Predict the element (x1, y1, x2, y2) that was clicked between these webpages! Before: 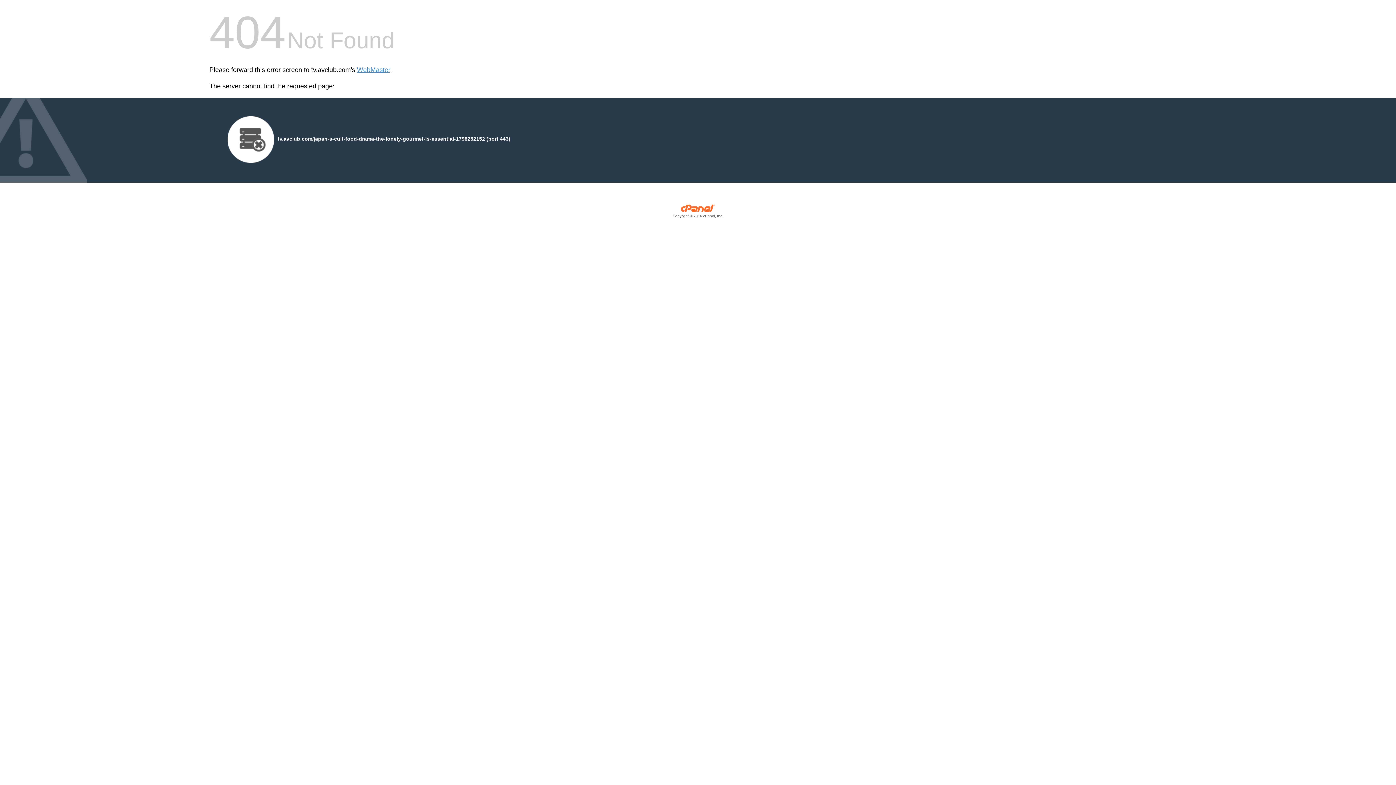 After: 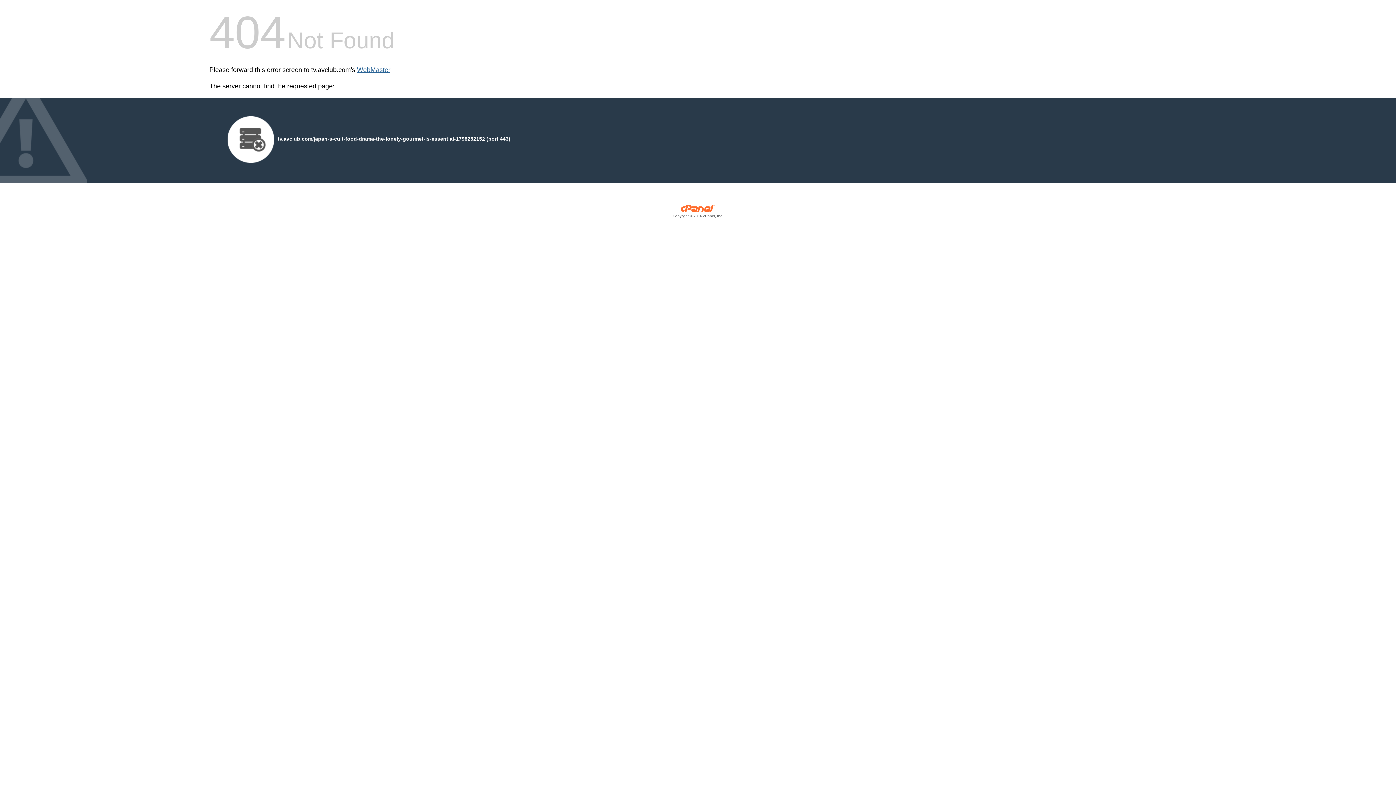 Action: label: WebMaster bbox: (357, 66, 390, 73)